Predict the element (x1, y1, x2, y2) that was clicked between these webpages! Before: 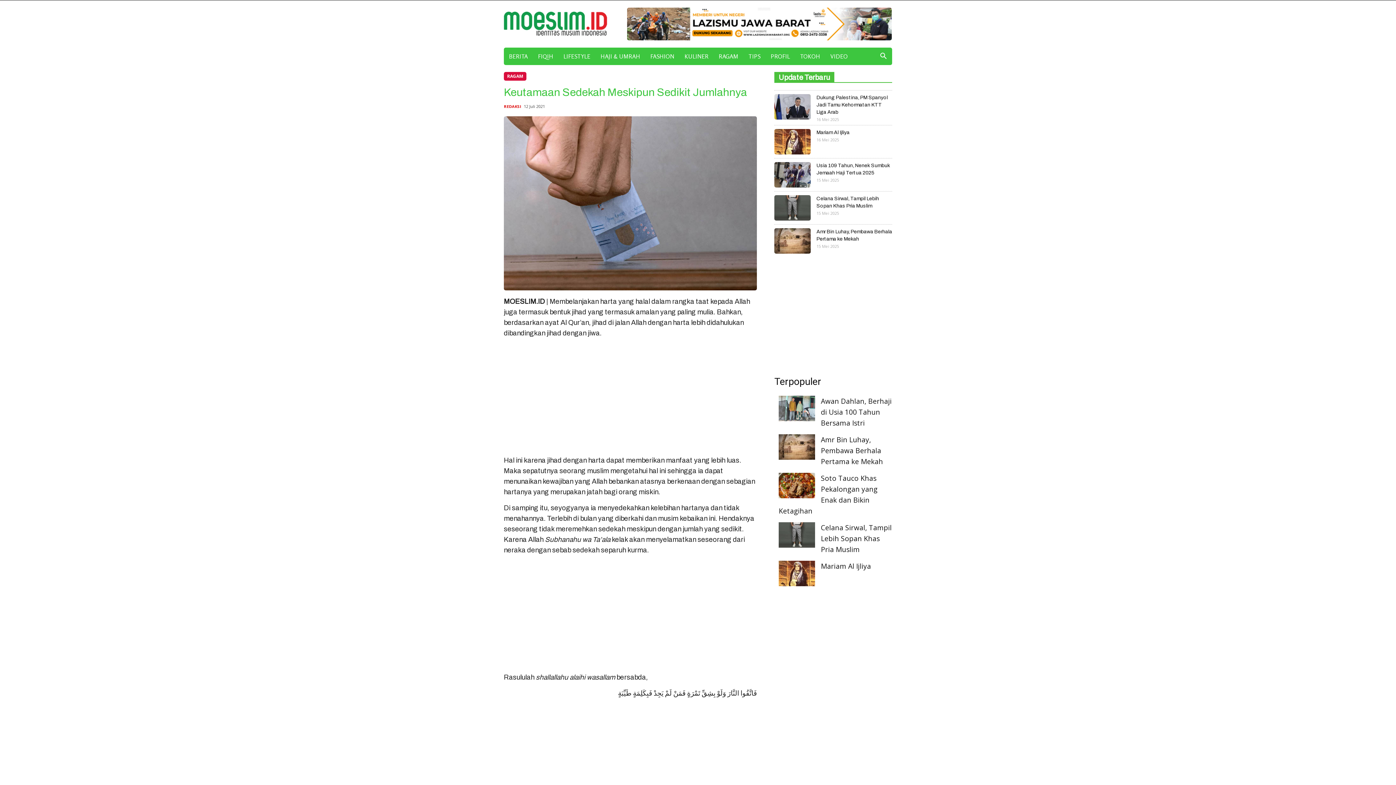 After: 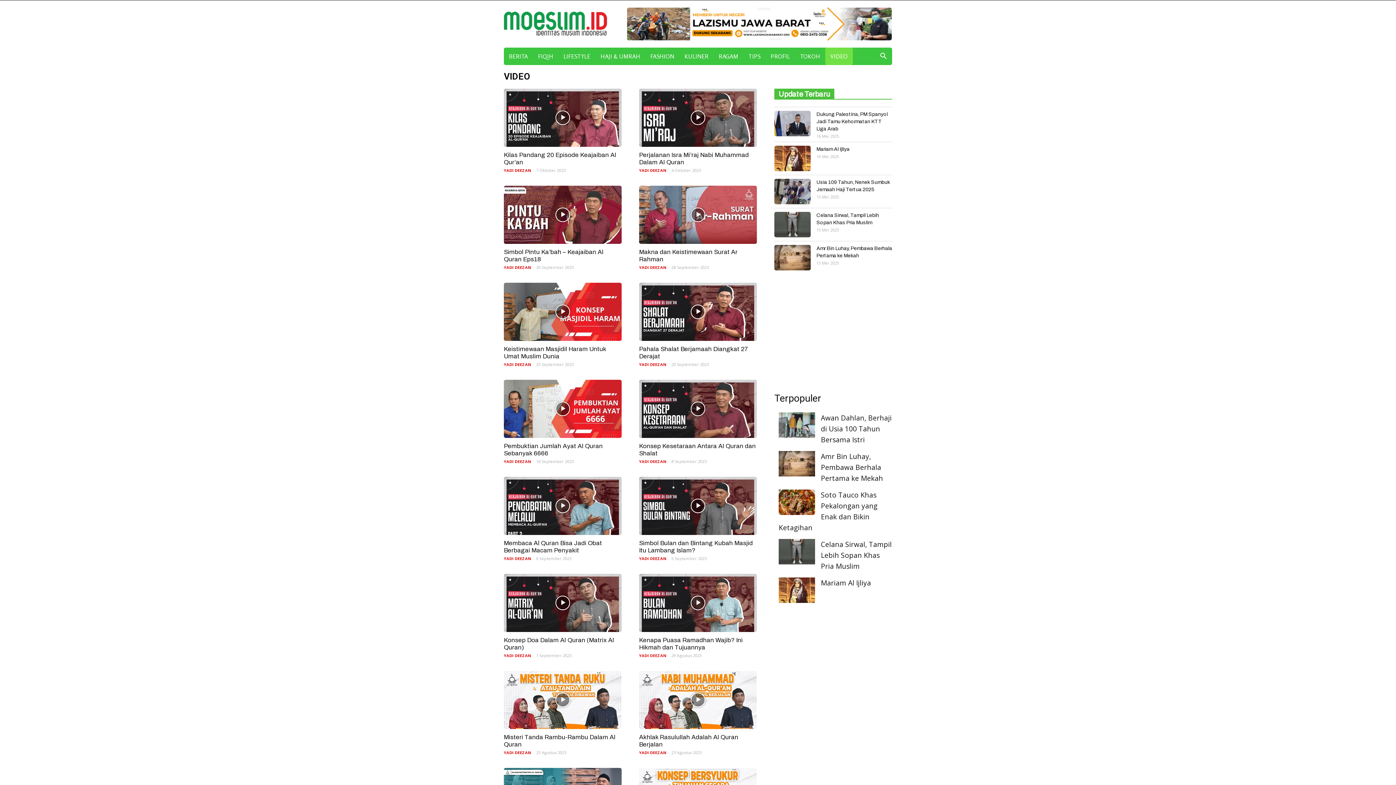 Action: bbox: (825, 47, 853, 65) label: VIDEO